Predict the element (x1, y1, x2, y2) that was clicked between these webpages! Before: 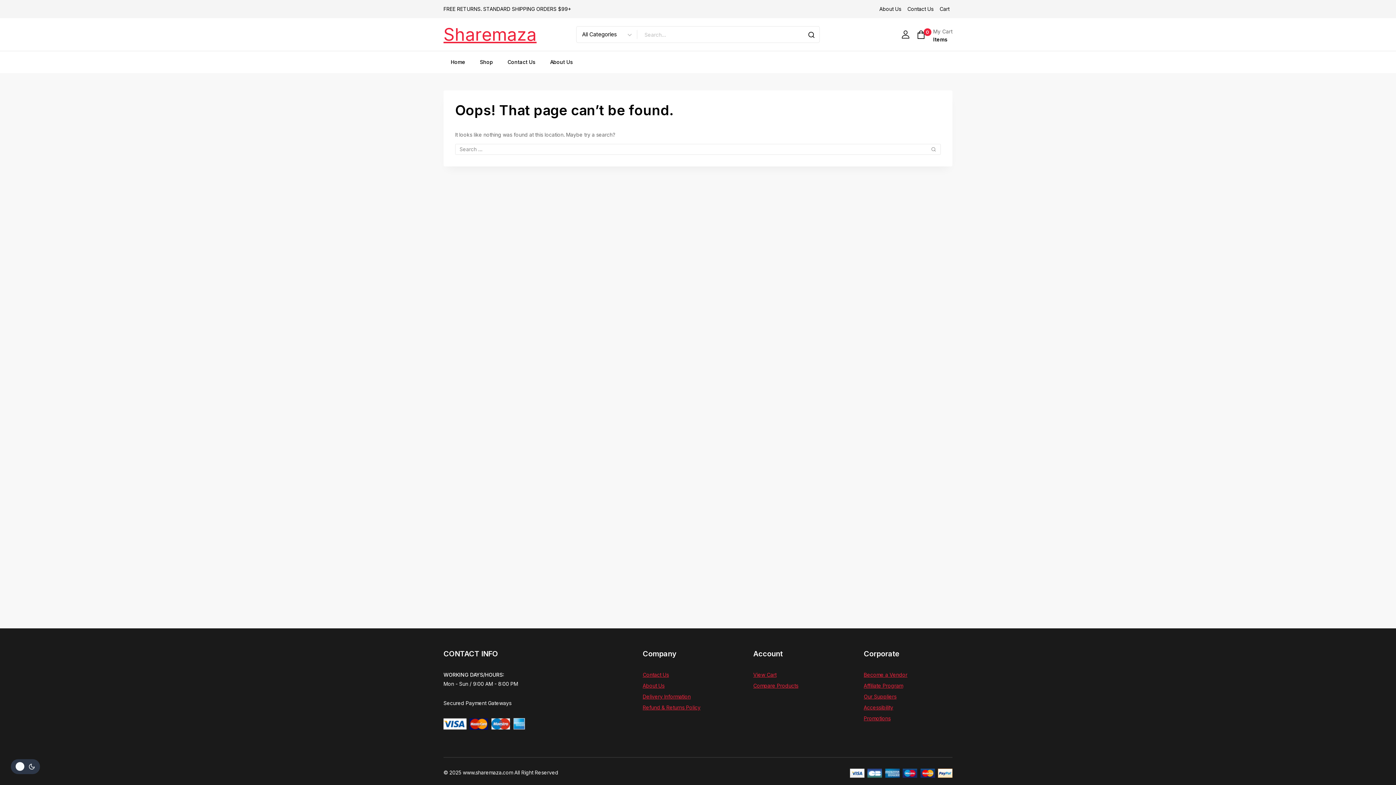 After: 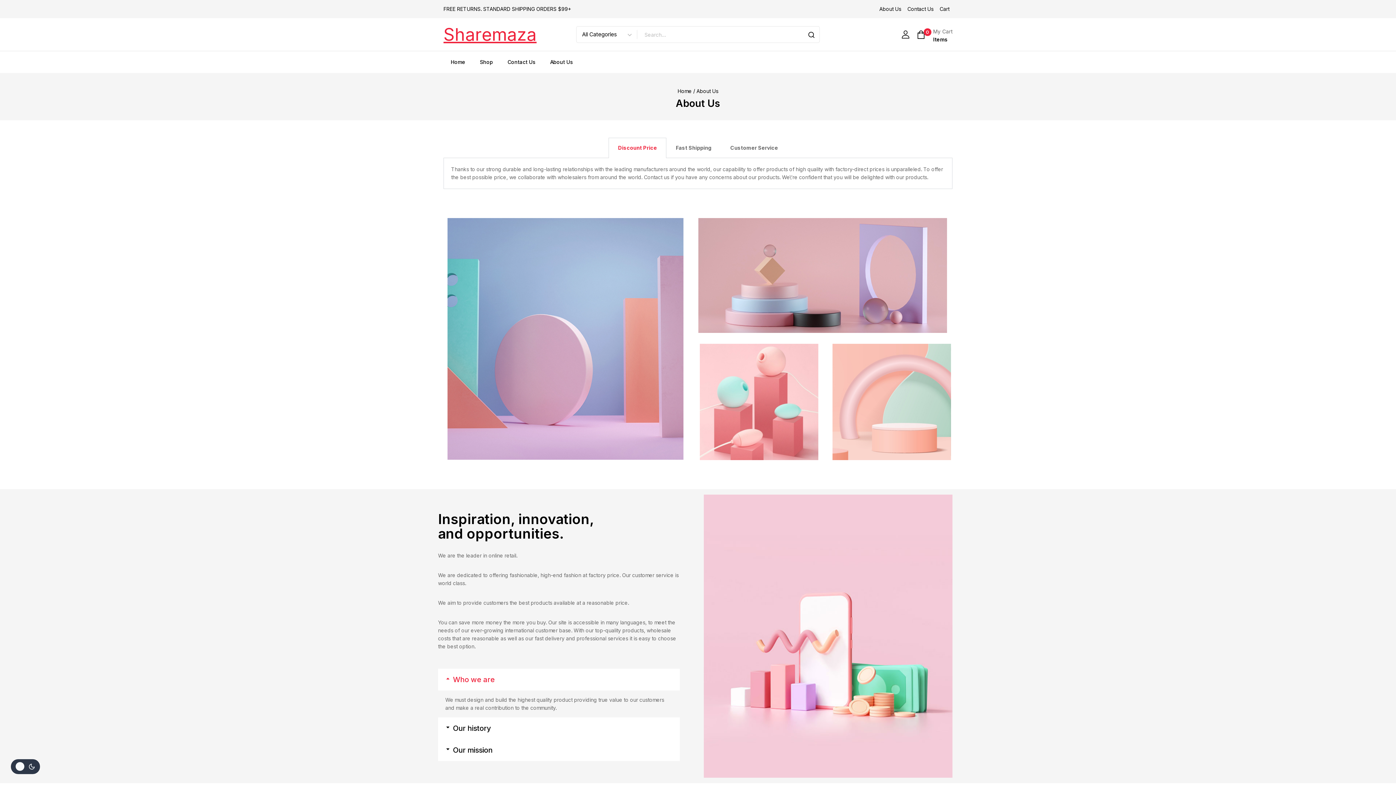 Action: label: About Us bbox: (642, 682, 664, 689)